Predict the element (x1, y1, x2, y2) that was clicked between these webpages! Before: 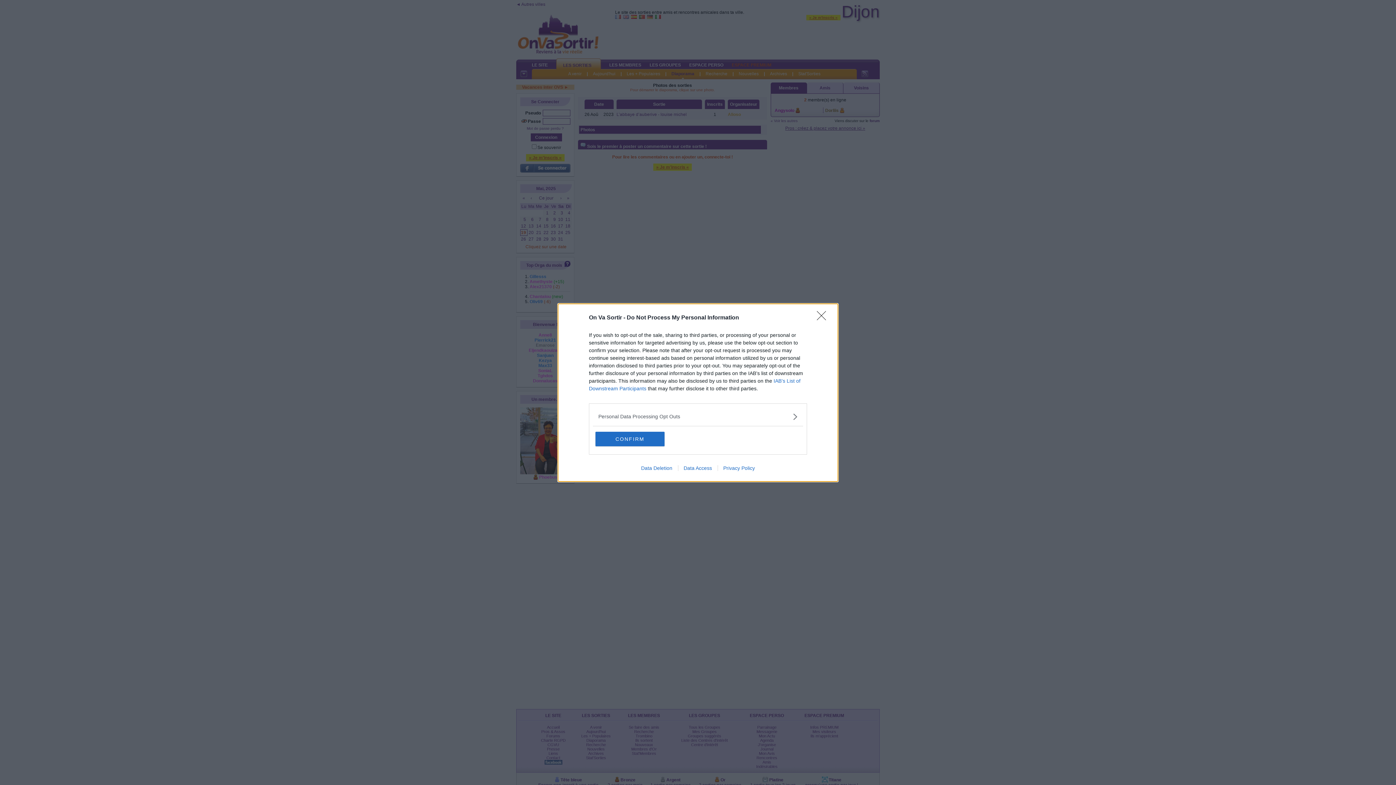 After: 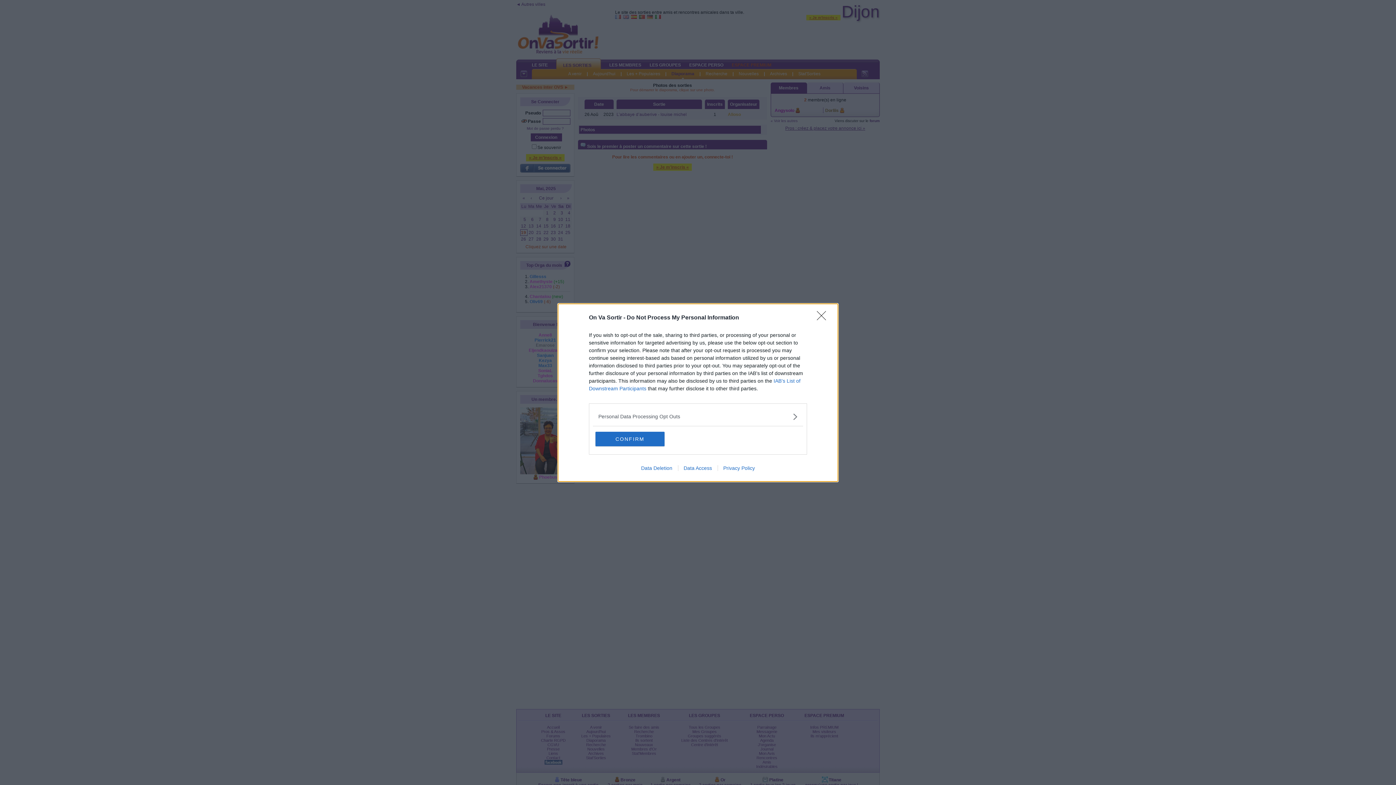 Action: label: Data Deletion bbox: (635, 465, 678, 471)